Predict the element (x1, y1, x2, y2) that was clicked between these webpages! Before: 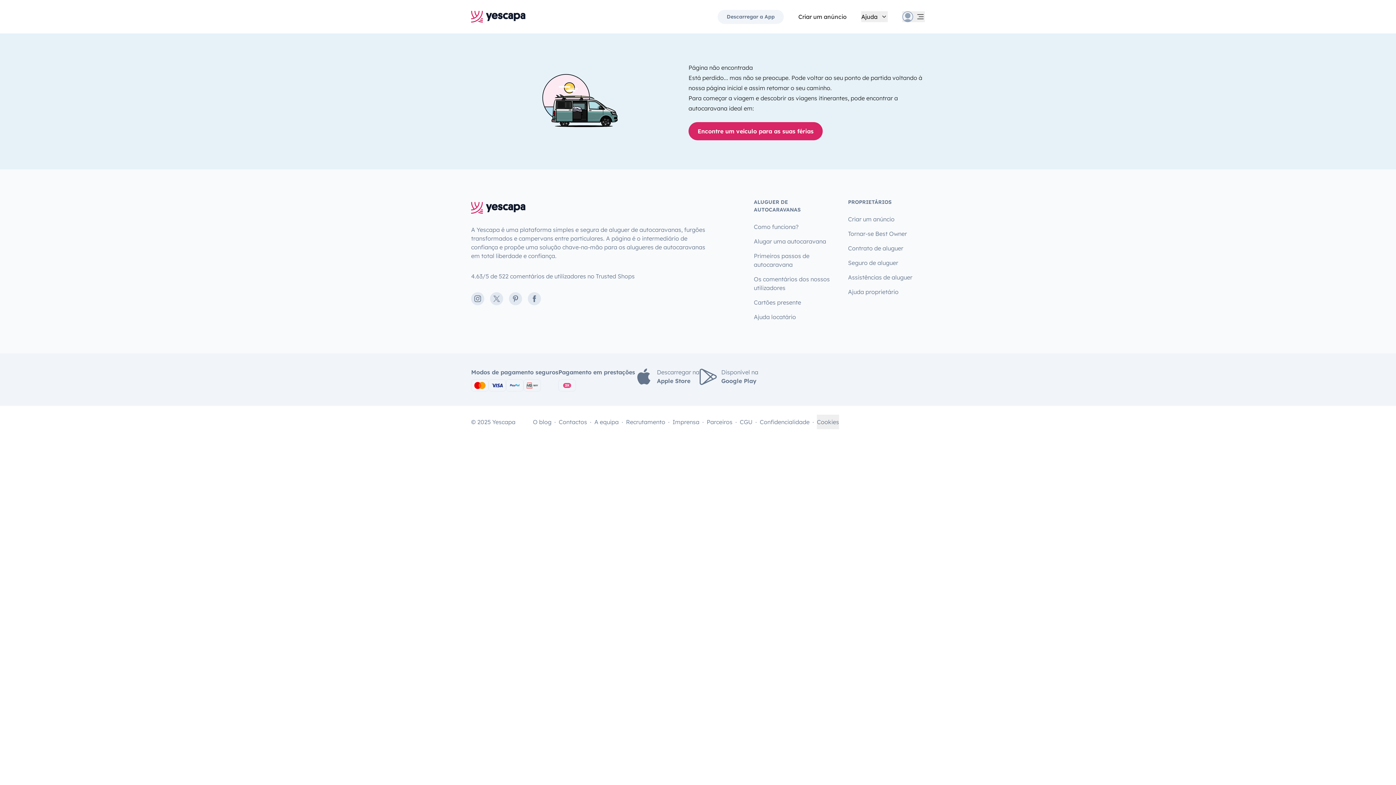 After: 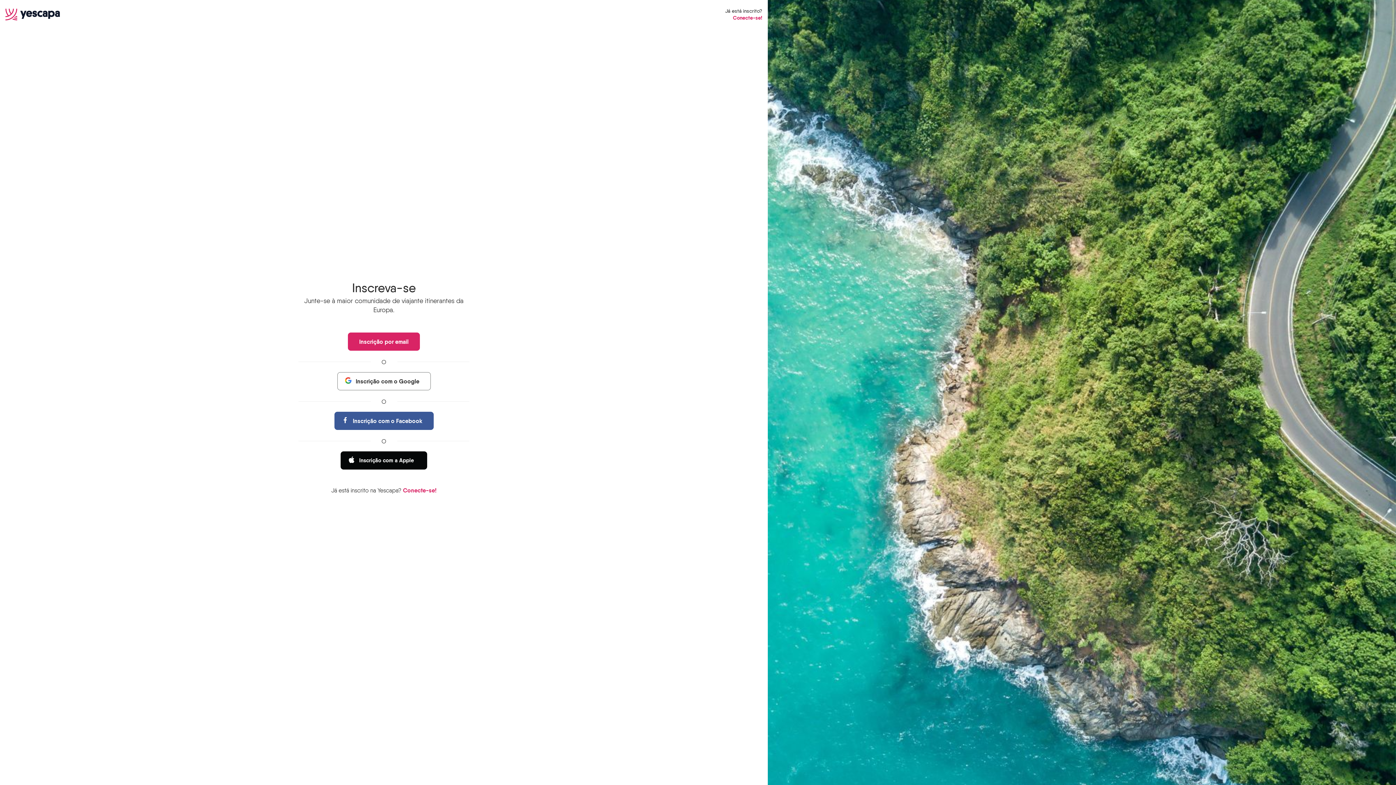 Action: bbox: (798, 12, 846, 21) label: Criar um anúncio